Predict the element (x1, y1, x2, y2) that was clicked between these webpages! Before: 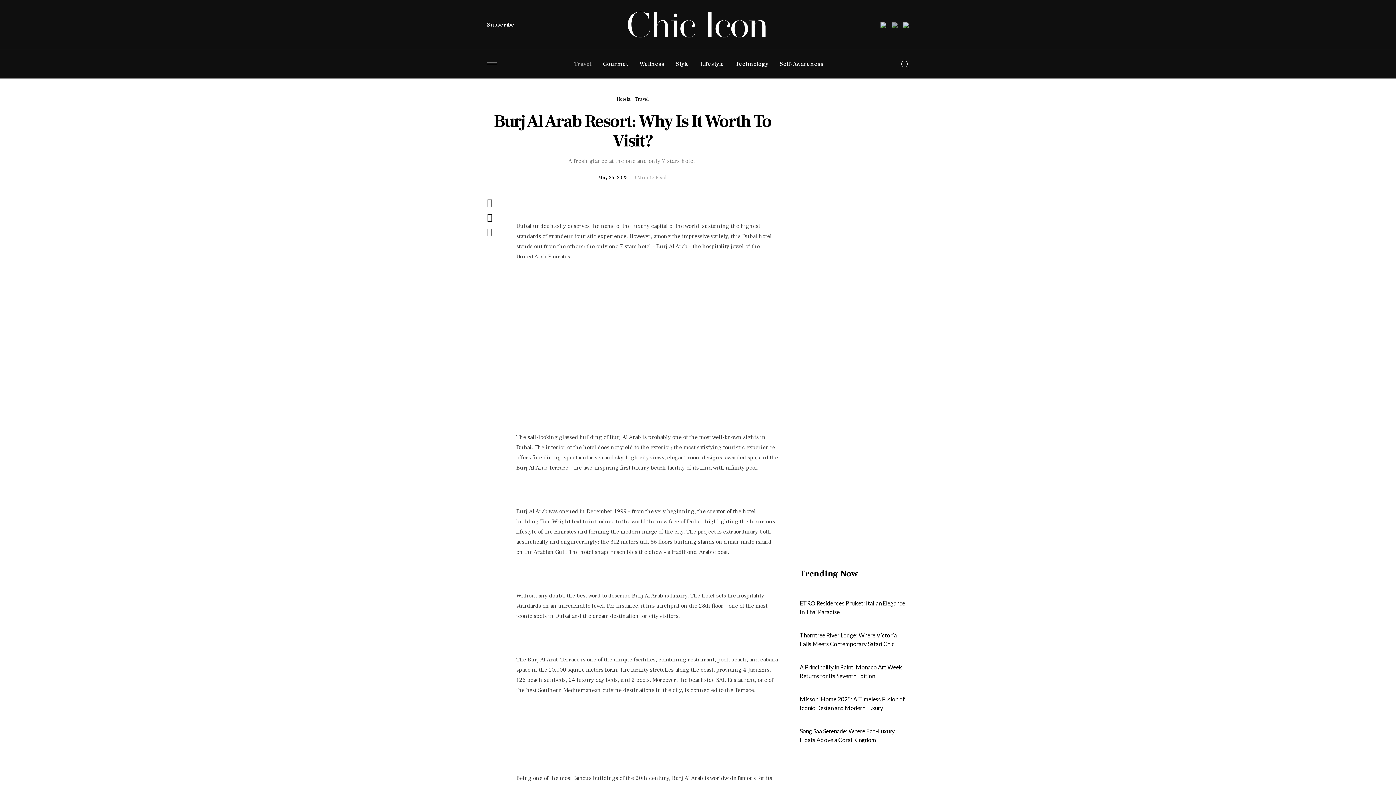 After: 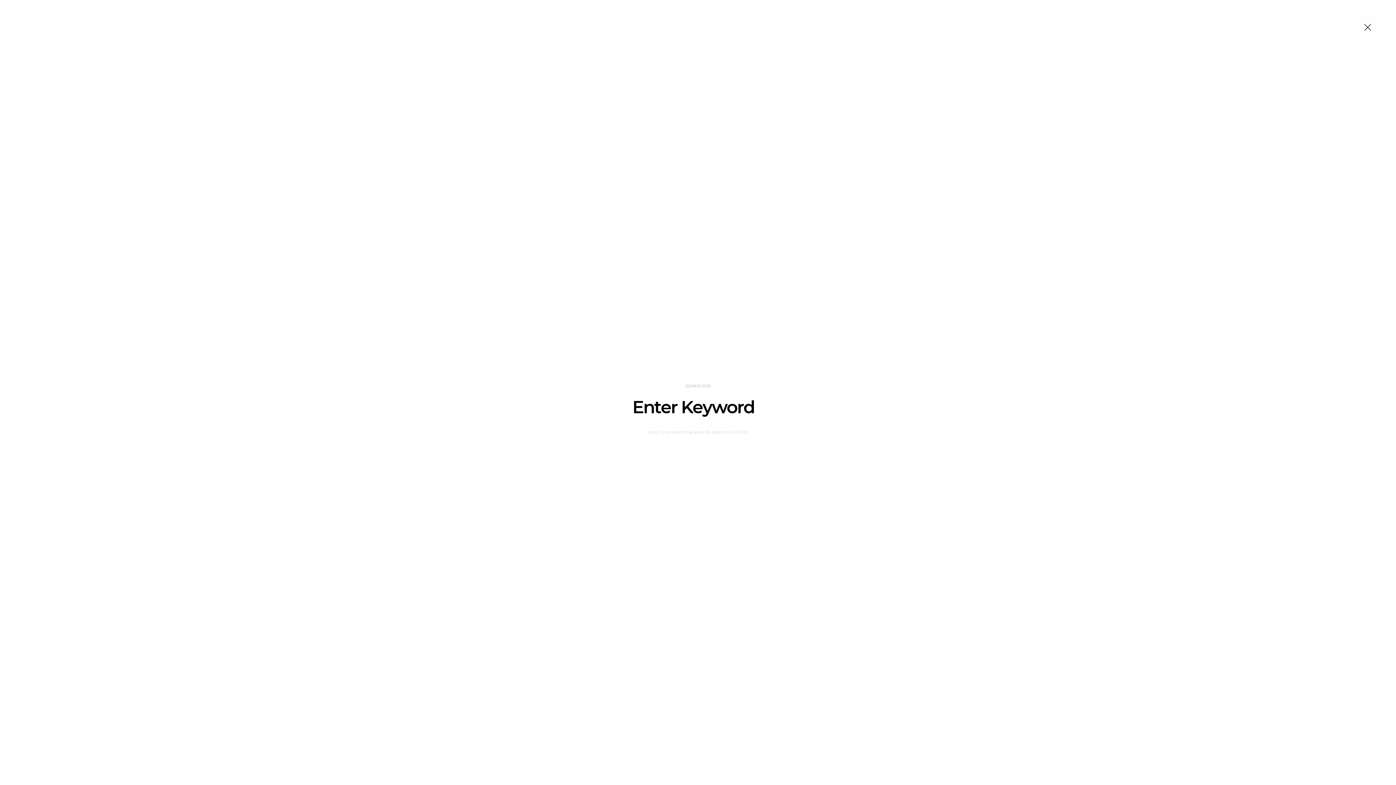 Action: bbox: (901, 56, 909, 71)